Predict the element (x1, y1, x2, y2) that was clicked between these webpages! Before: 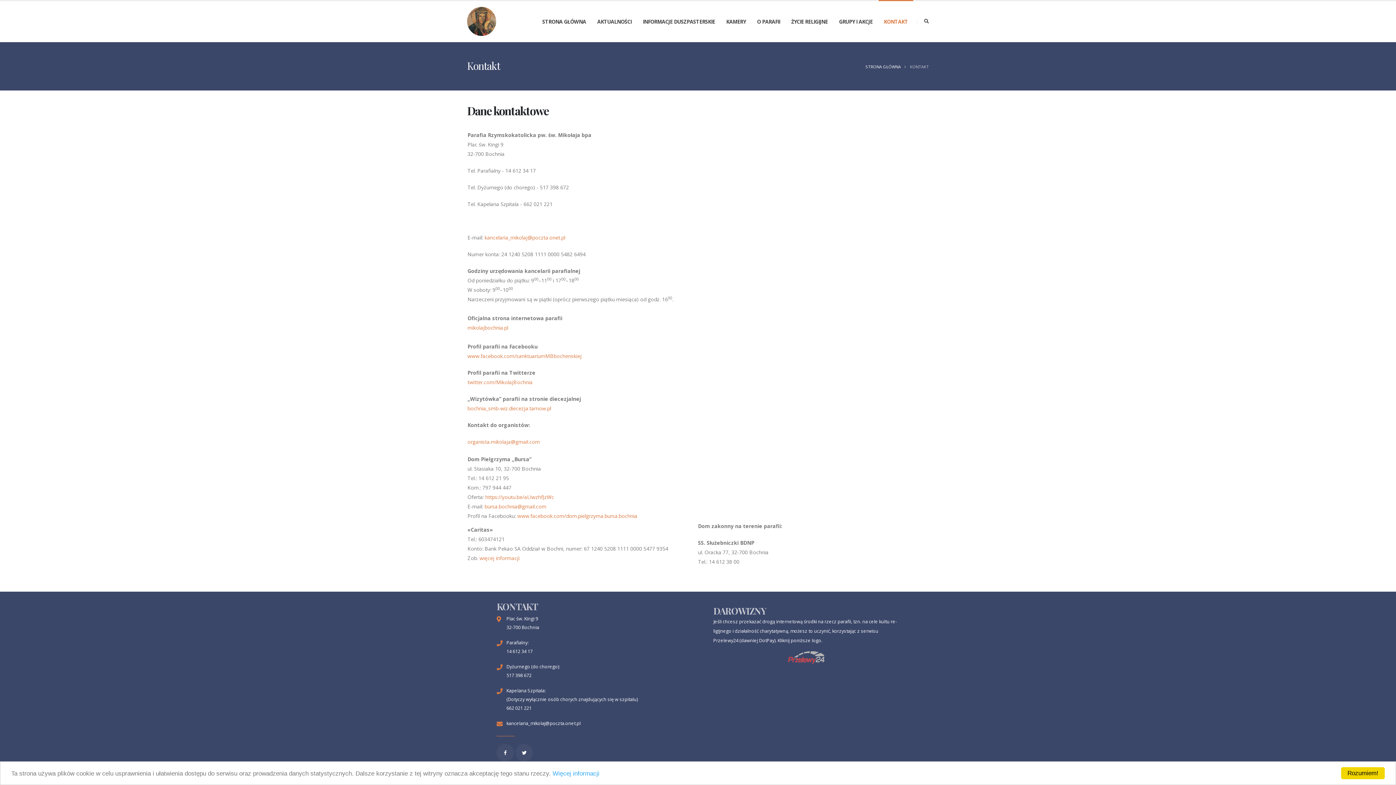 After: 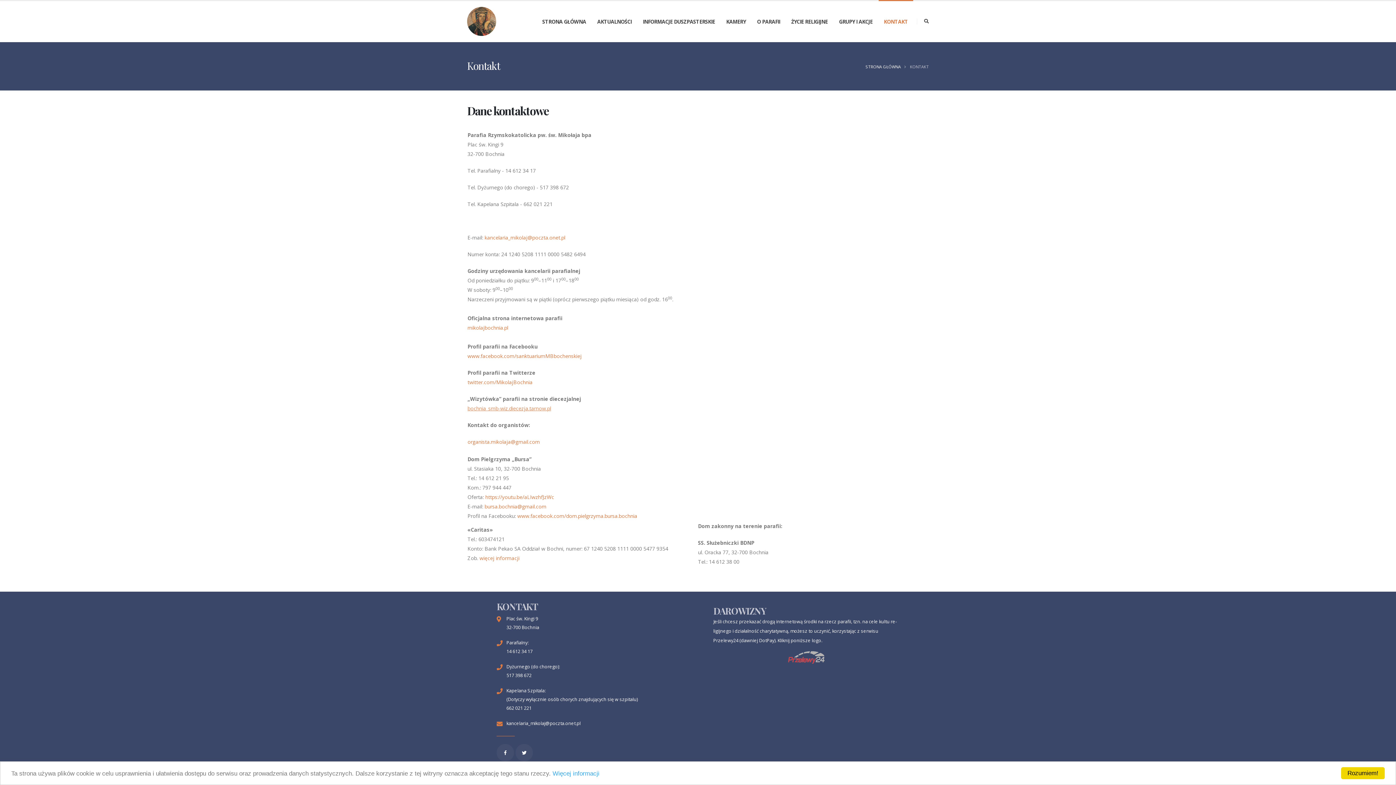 Action: label: bochnia_smb-wiz.diecezja.tarnow.pl bbox: (467, 405, 551, 412)